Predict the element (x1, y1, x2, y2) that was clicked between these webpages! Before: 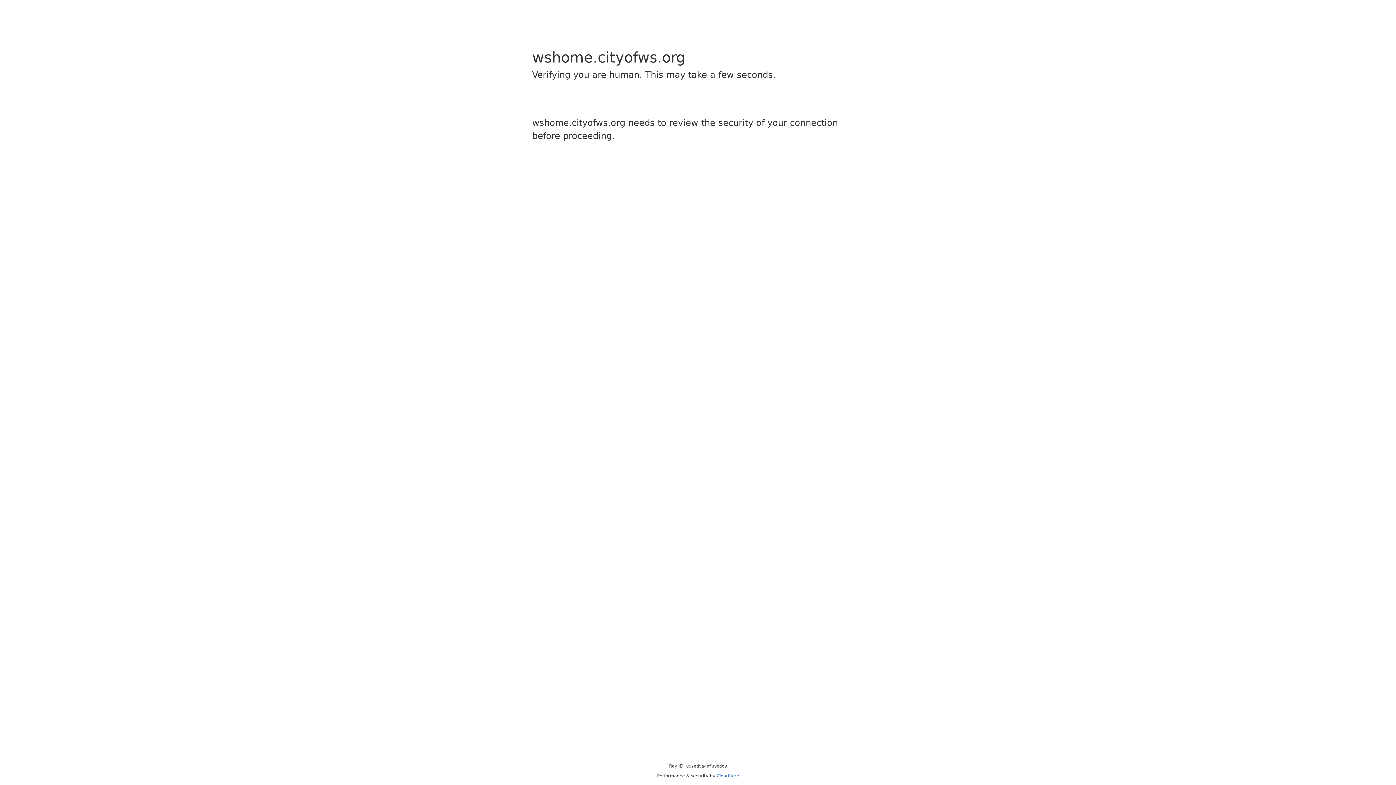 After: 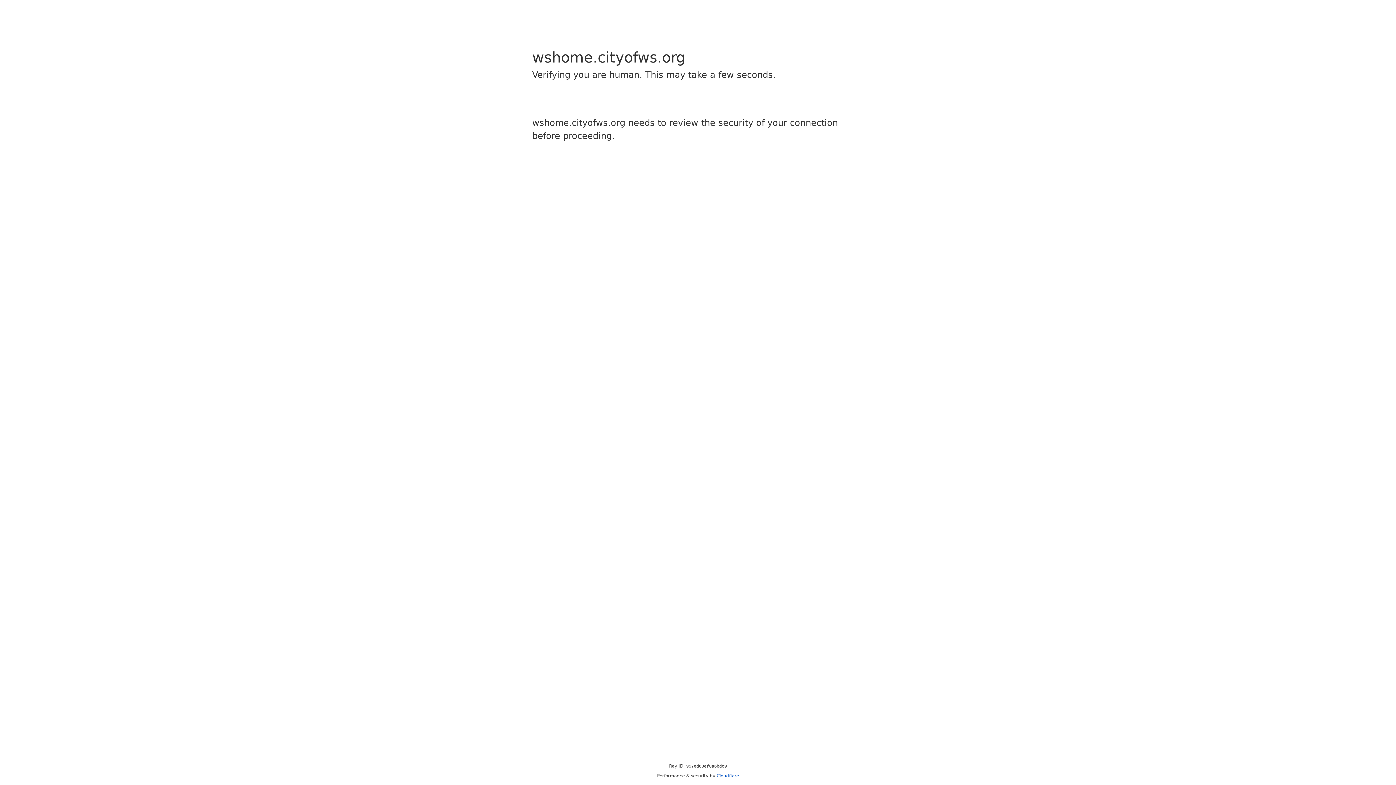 Action: bbox: (716, 773, 739, 778) label: Cloudflare